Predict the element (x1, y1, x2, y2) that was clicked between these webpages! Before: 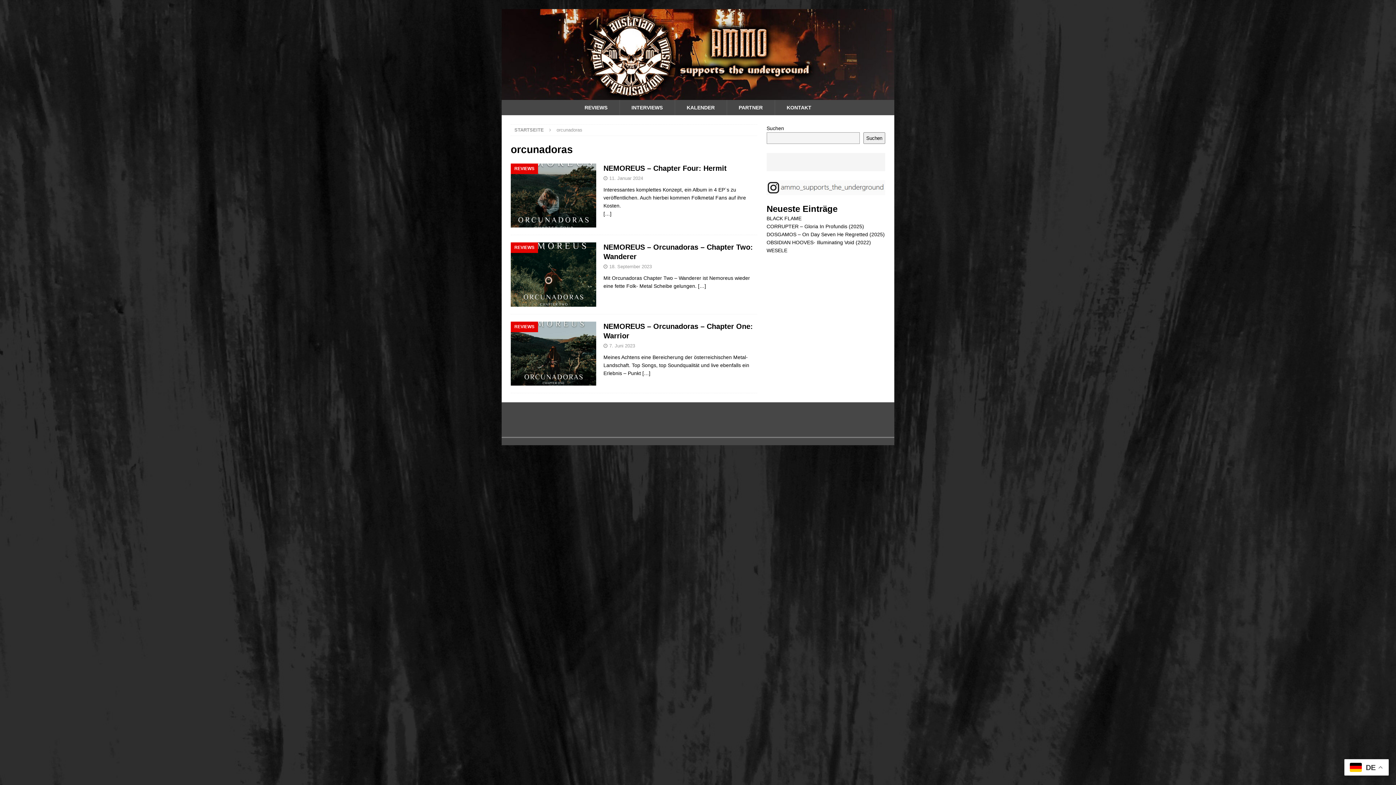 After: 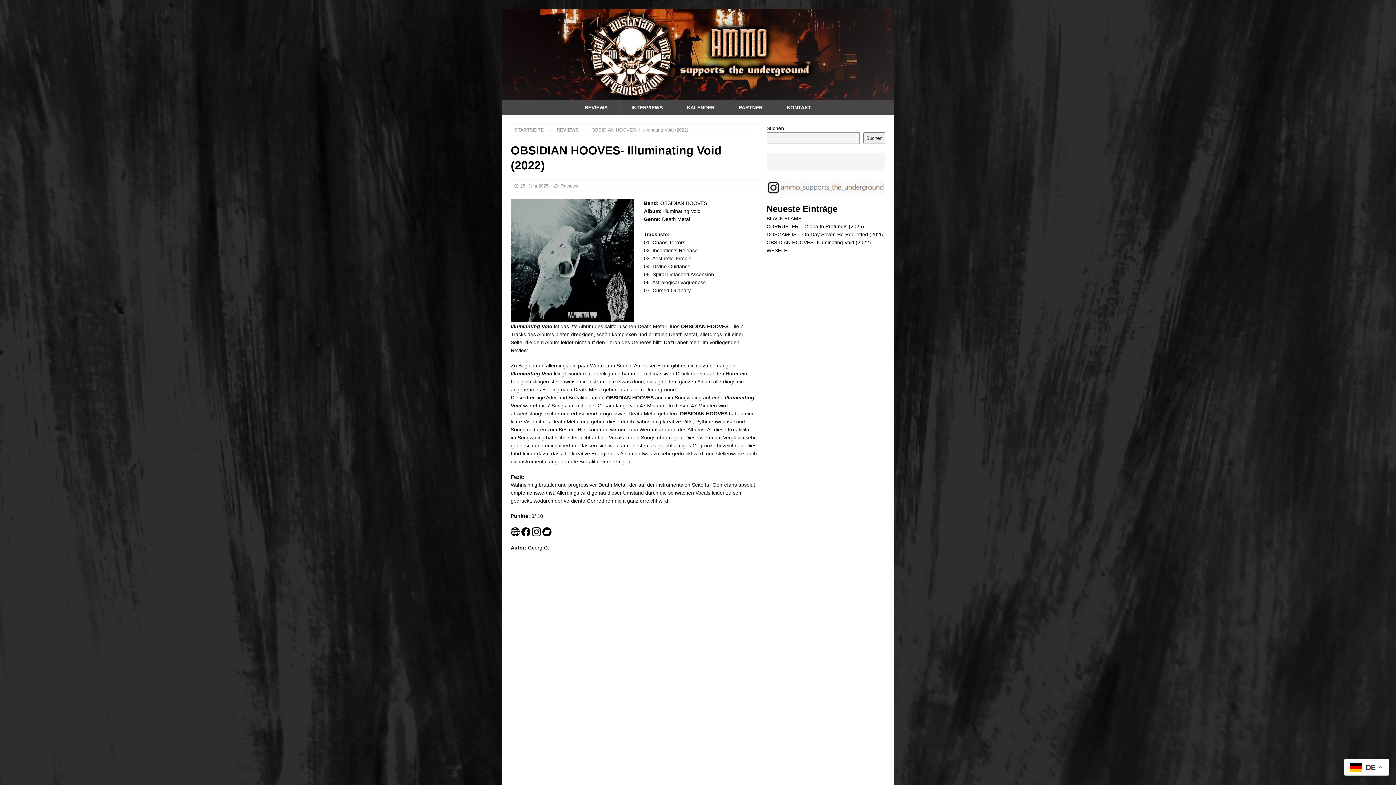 Action: bbox: (766, 239, 871, 245) label: OBSIDIAN HOOVES- Illuminating Void (2022)